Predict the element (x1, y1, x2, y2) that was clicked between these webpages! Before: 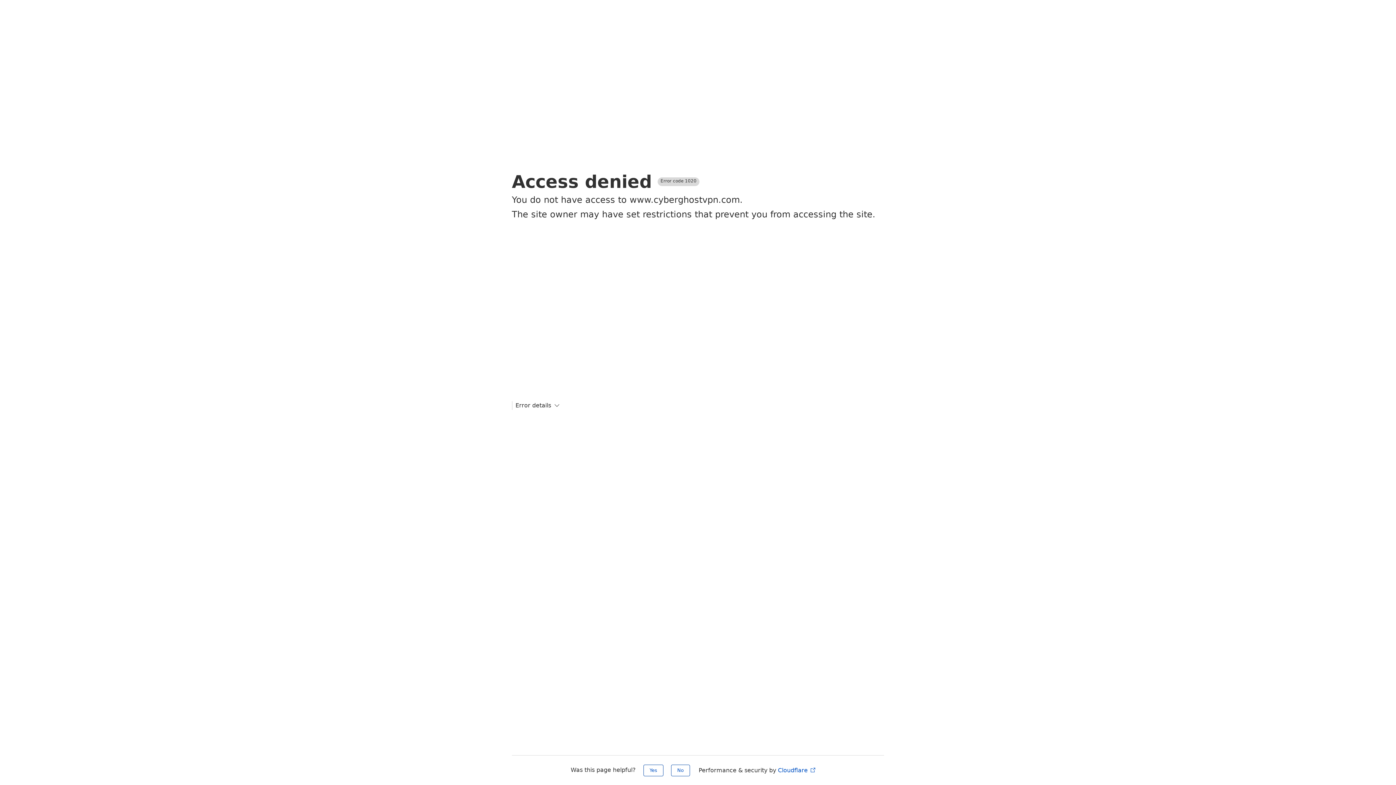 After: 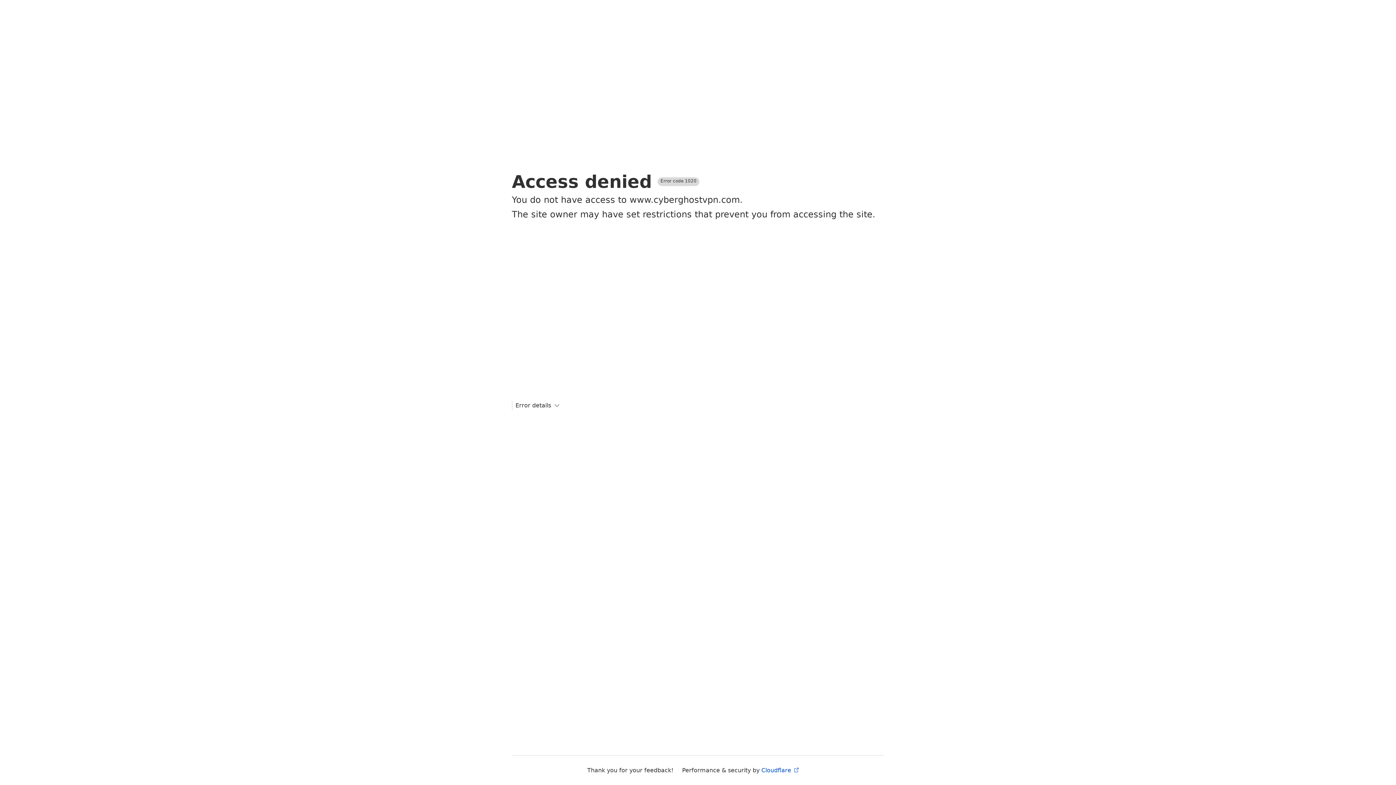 Action: label: No bbox: (671, 765, 690, 776)